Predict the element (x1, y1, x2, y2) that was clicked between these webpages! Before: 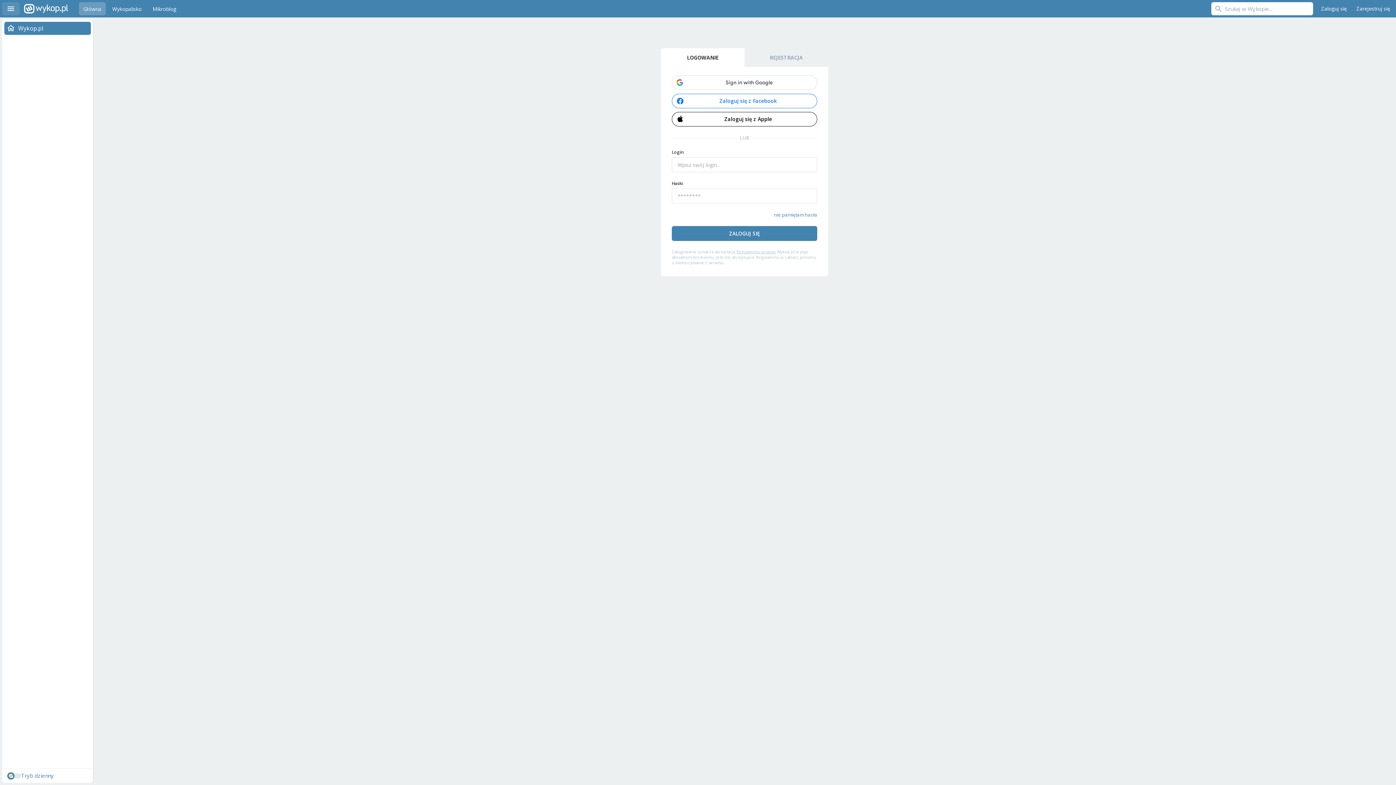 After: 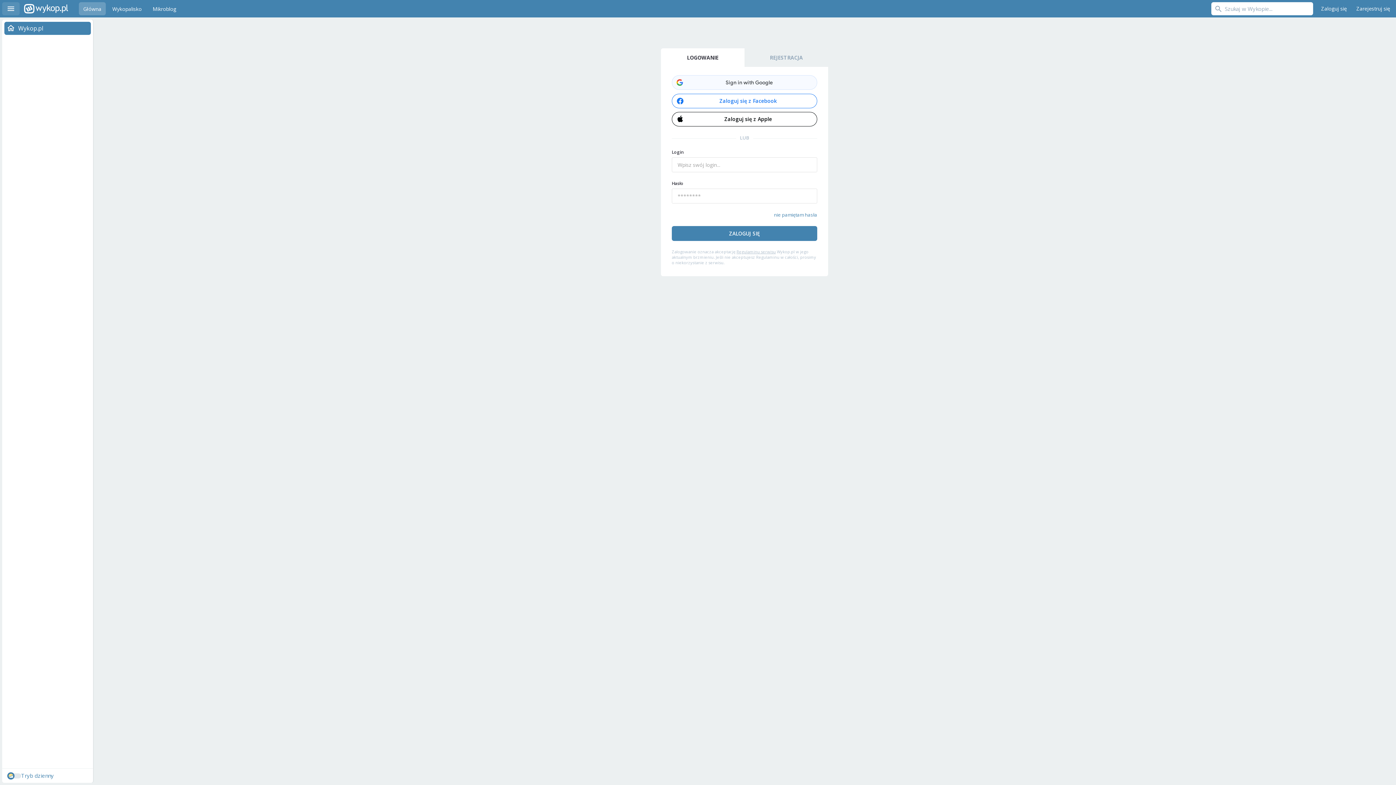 Action: bbox: (672, 74, 817, 90)